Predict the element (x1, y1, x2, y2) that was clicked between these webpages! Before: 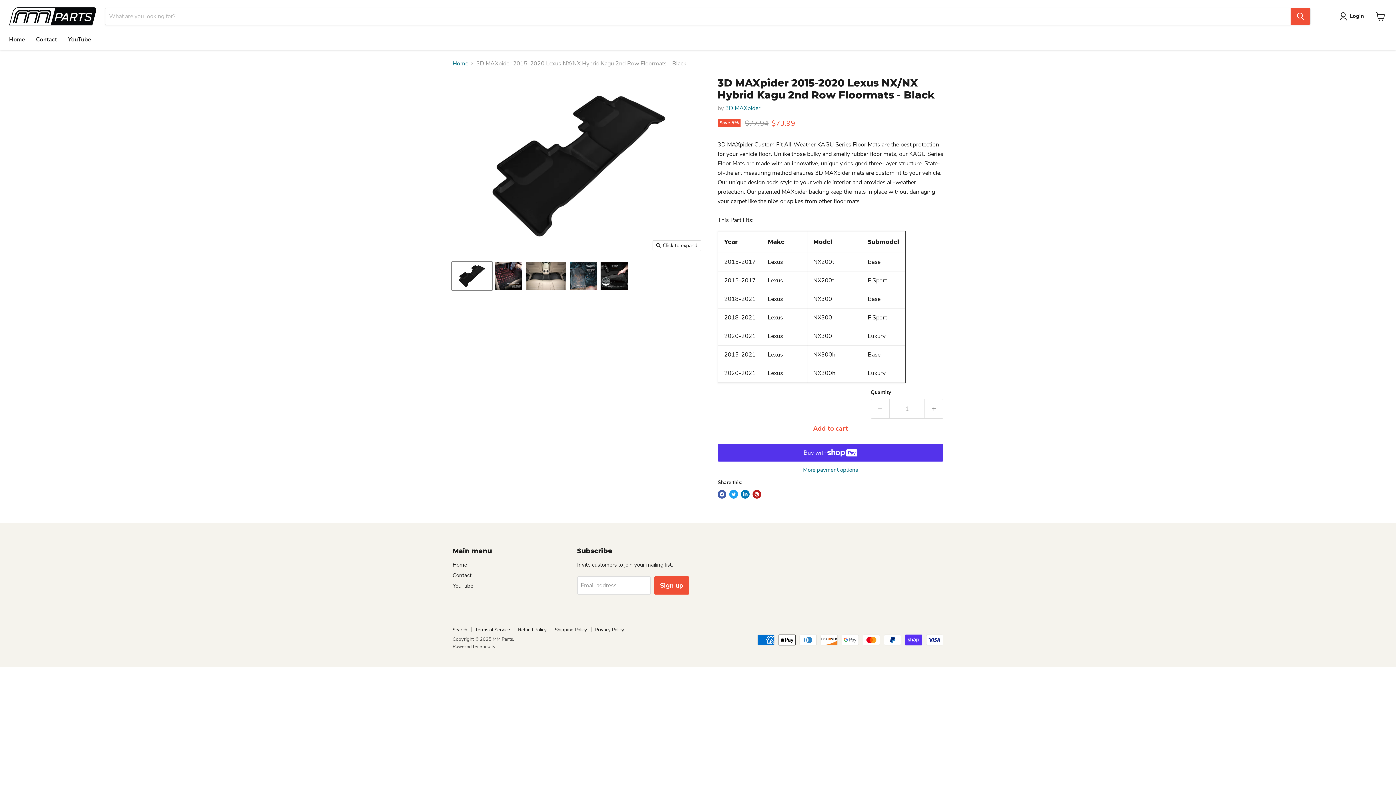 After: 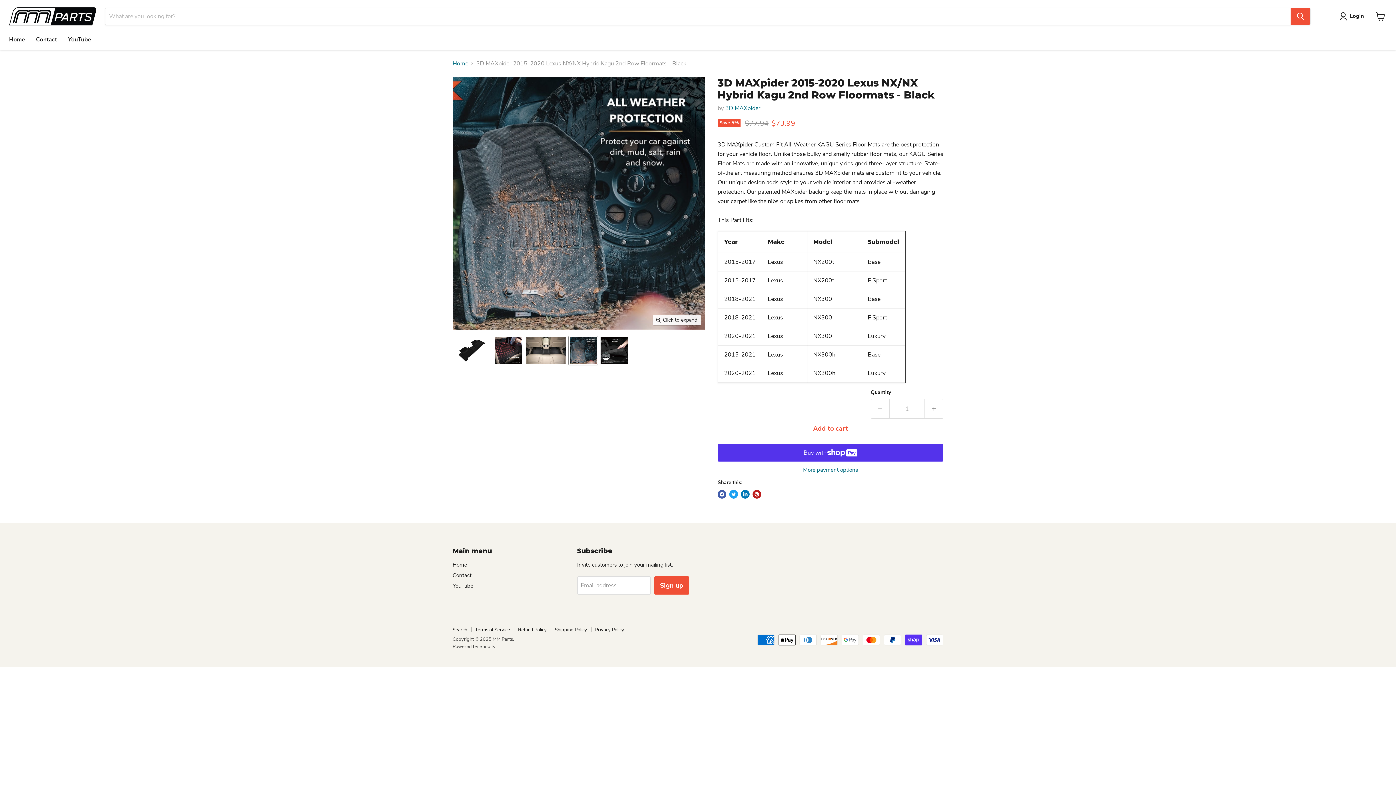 Action: bbox: (569, 261, 597, 290) label: 3D MAXpider 2015-2020 Lexus NX/NX Hybrid Kagu 2nd Row Floormats - Black thumbnail